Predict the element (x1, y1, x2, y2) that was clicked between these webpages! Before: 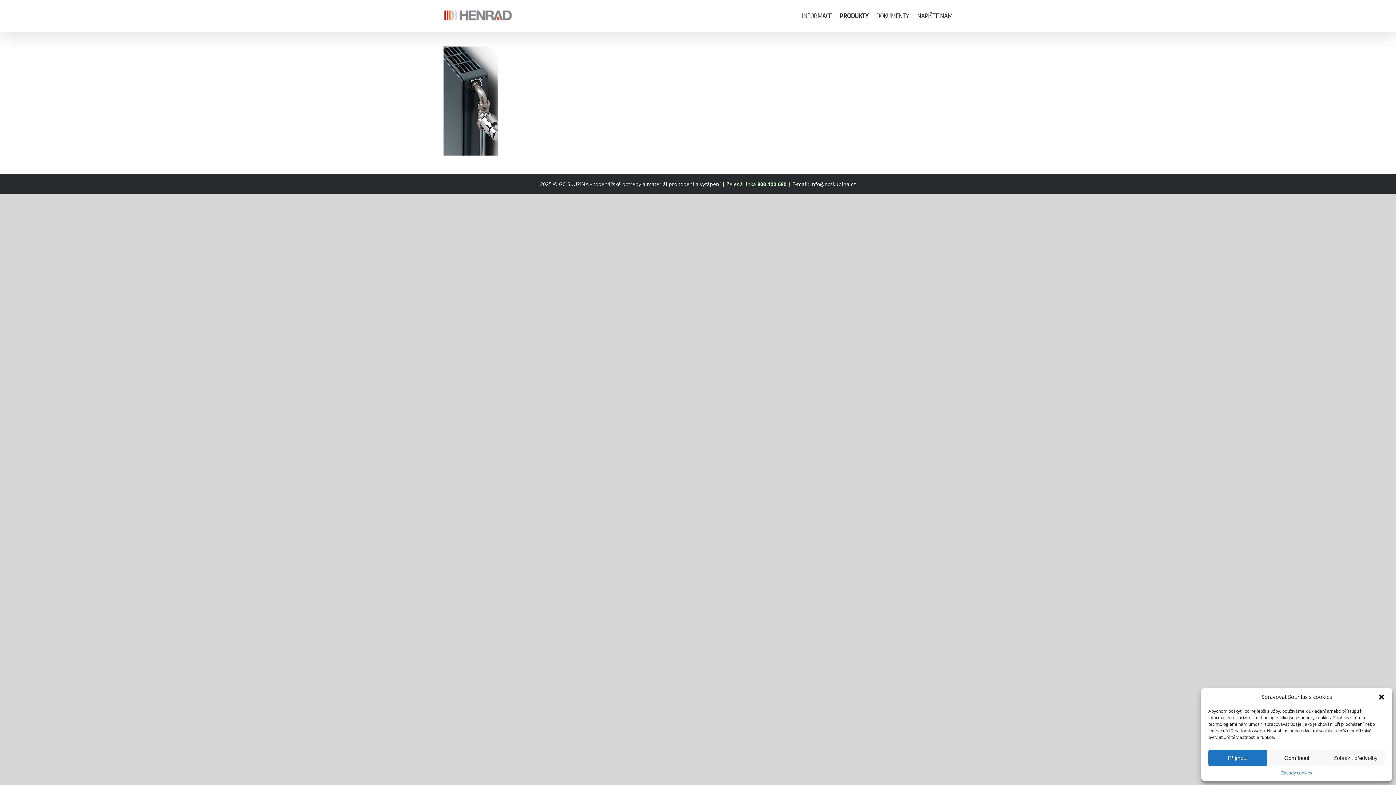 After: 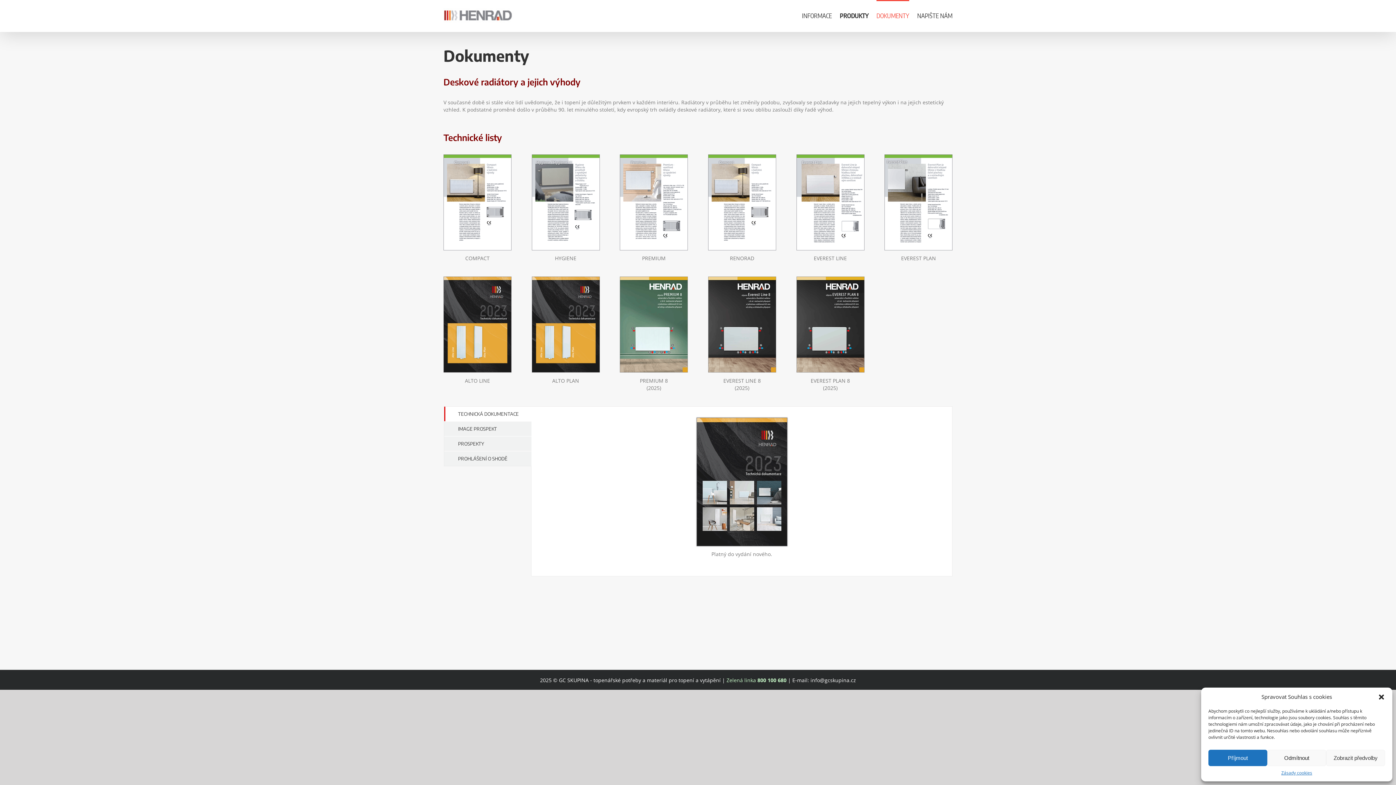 Action: bbox: (876, 0, 909, 30) label: DOKUMENTY